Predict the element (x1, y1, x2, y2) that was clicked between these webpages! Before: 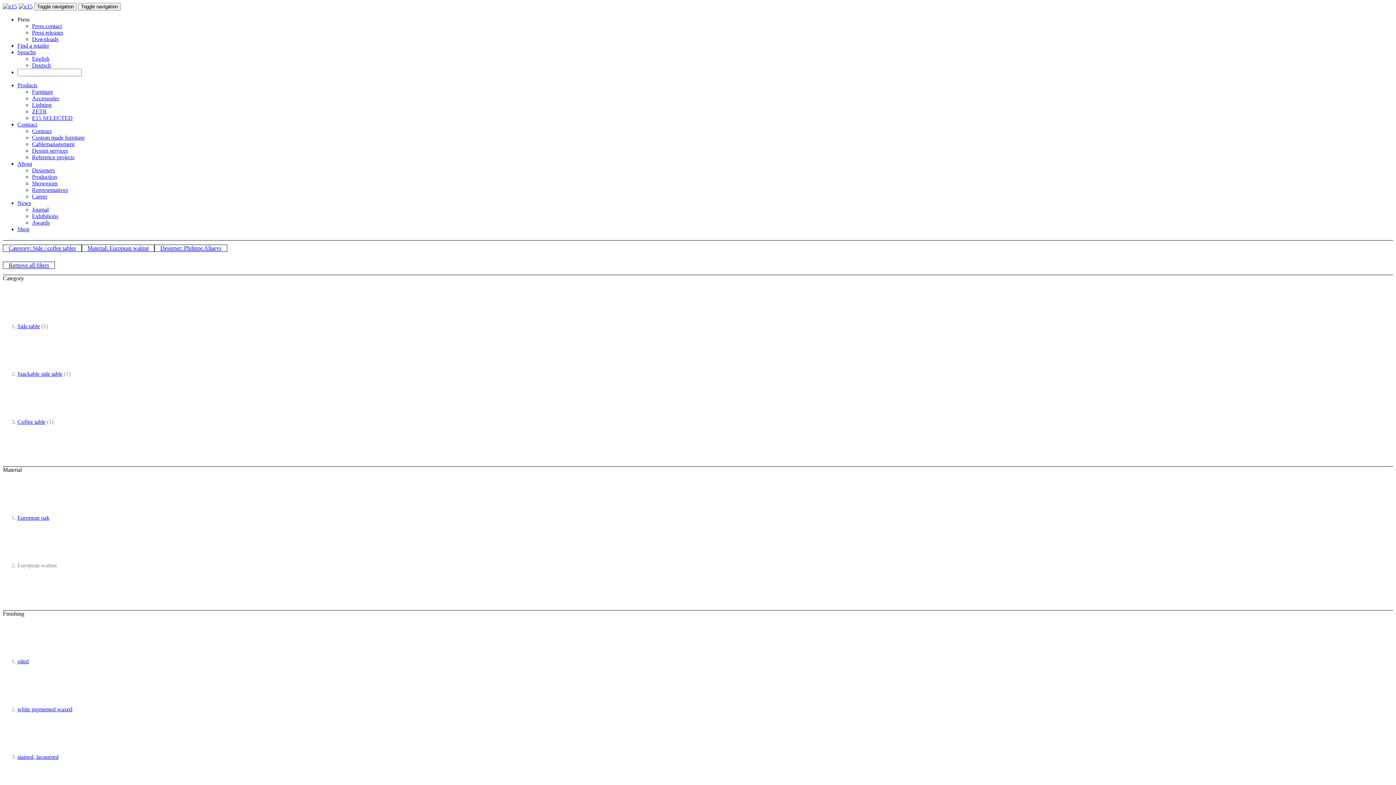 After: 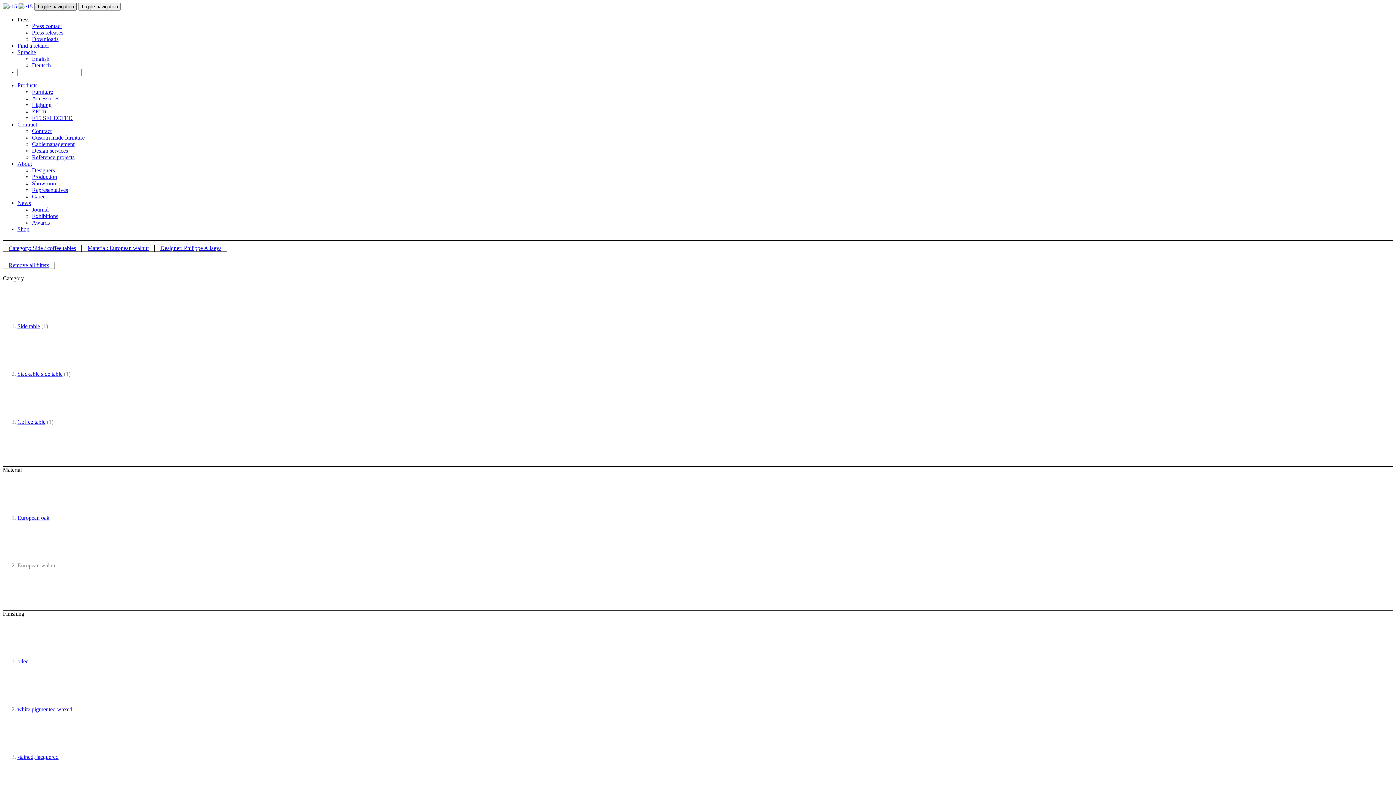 Action: label: Toggle navigation bbox: (34, 2, 76, 10)